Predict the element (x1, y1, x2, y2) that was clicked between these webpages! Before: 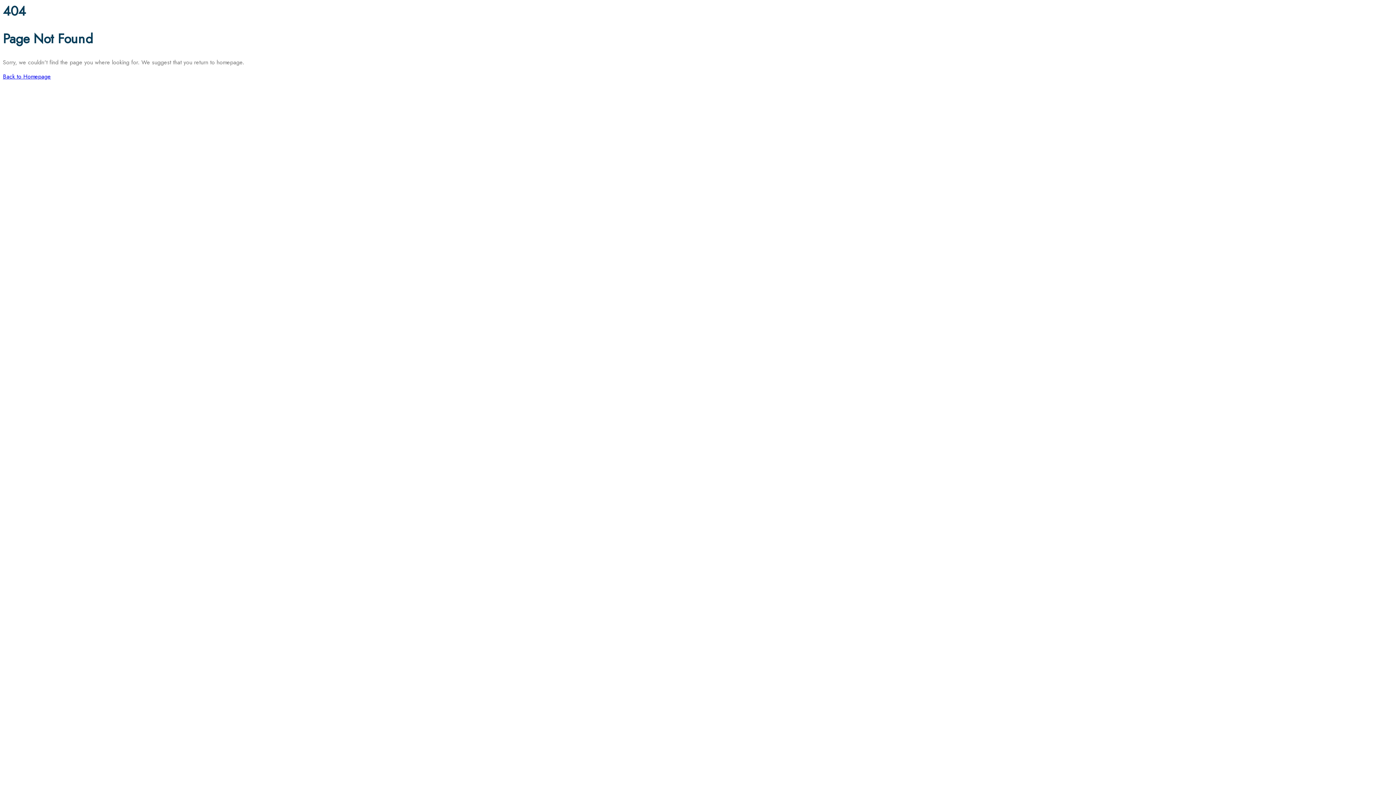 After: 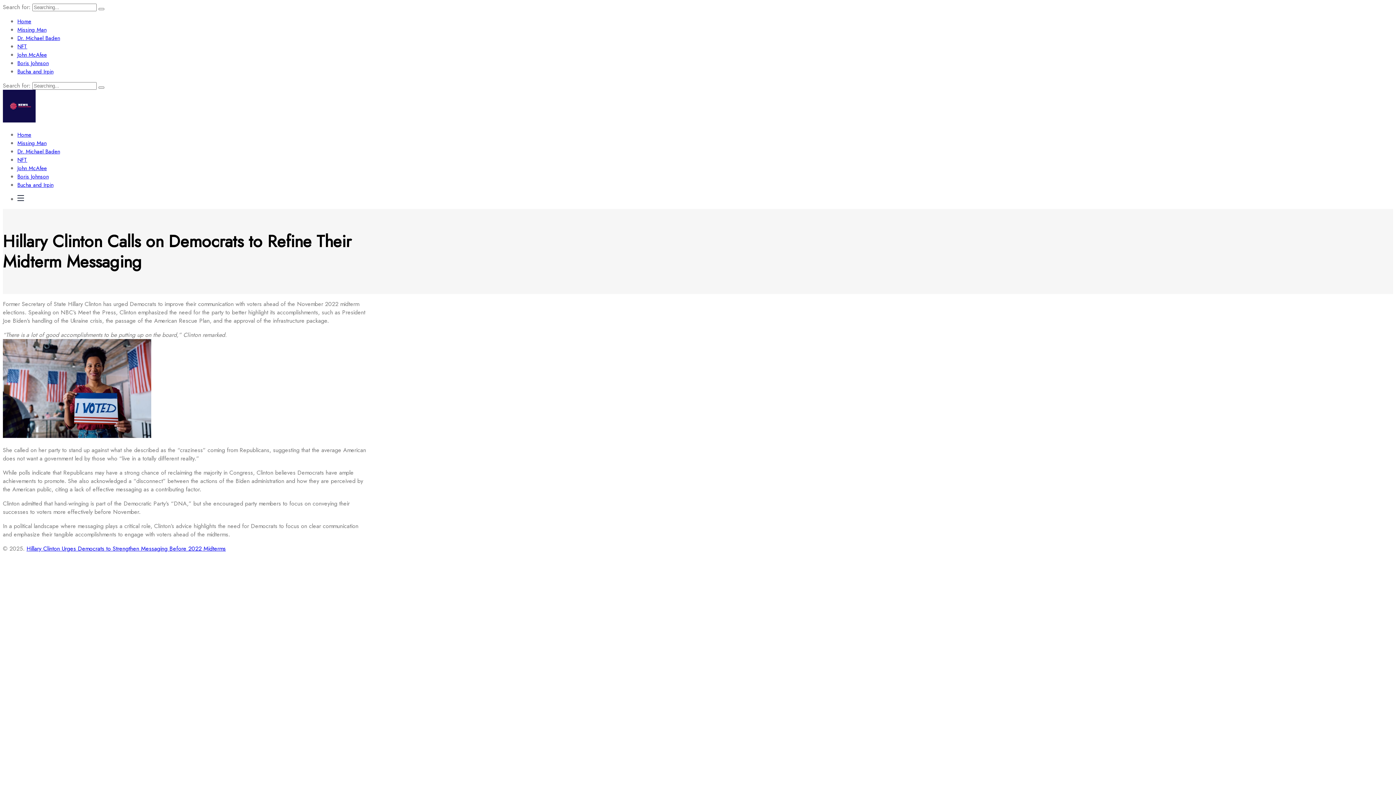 Action: label: Back to Homepage bbox: (2, 72, 50, 80)